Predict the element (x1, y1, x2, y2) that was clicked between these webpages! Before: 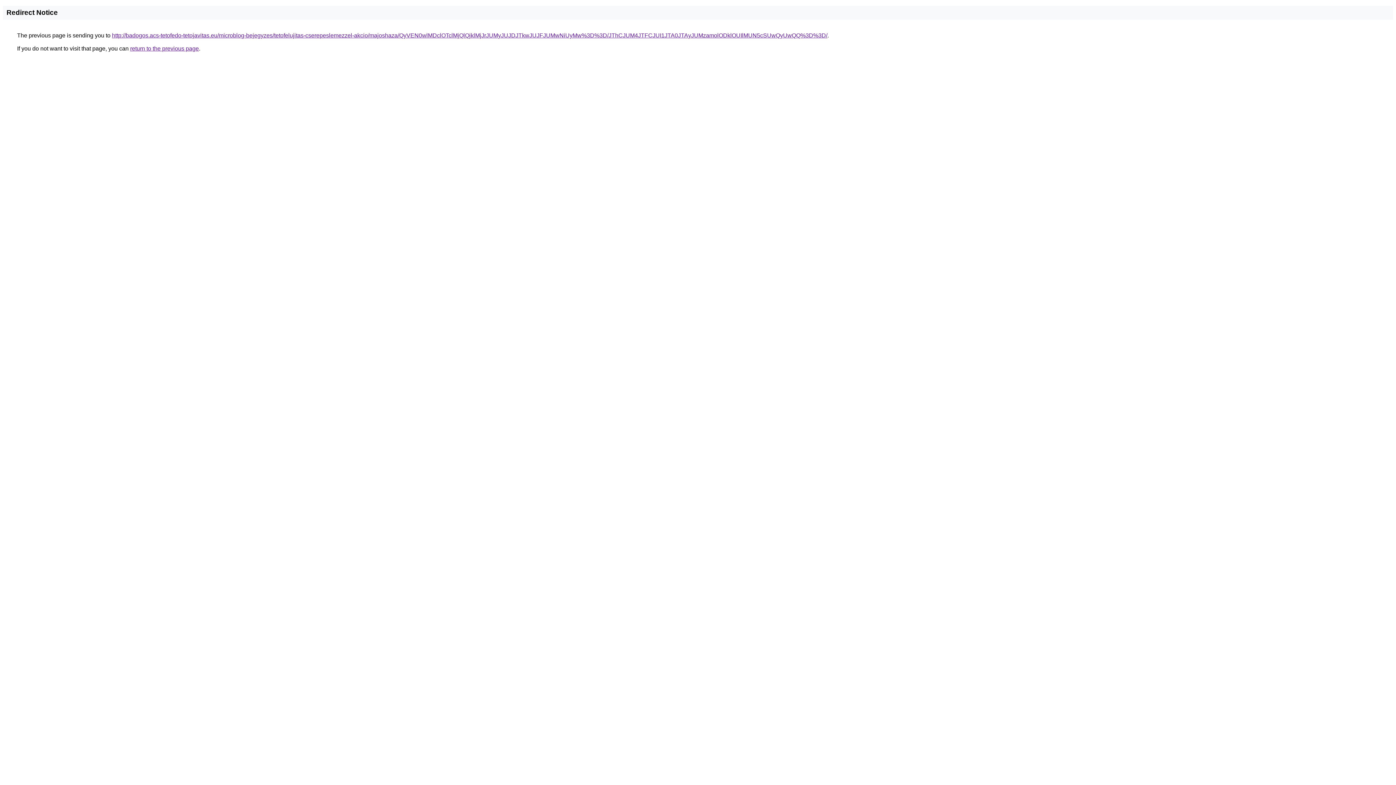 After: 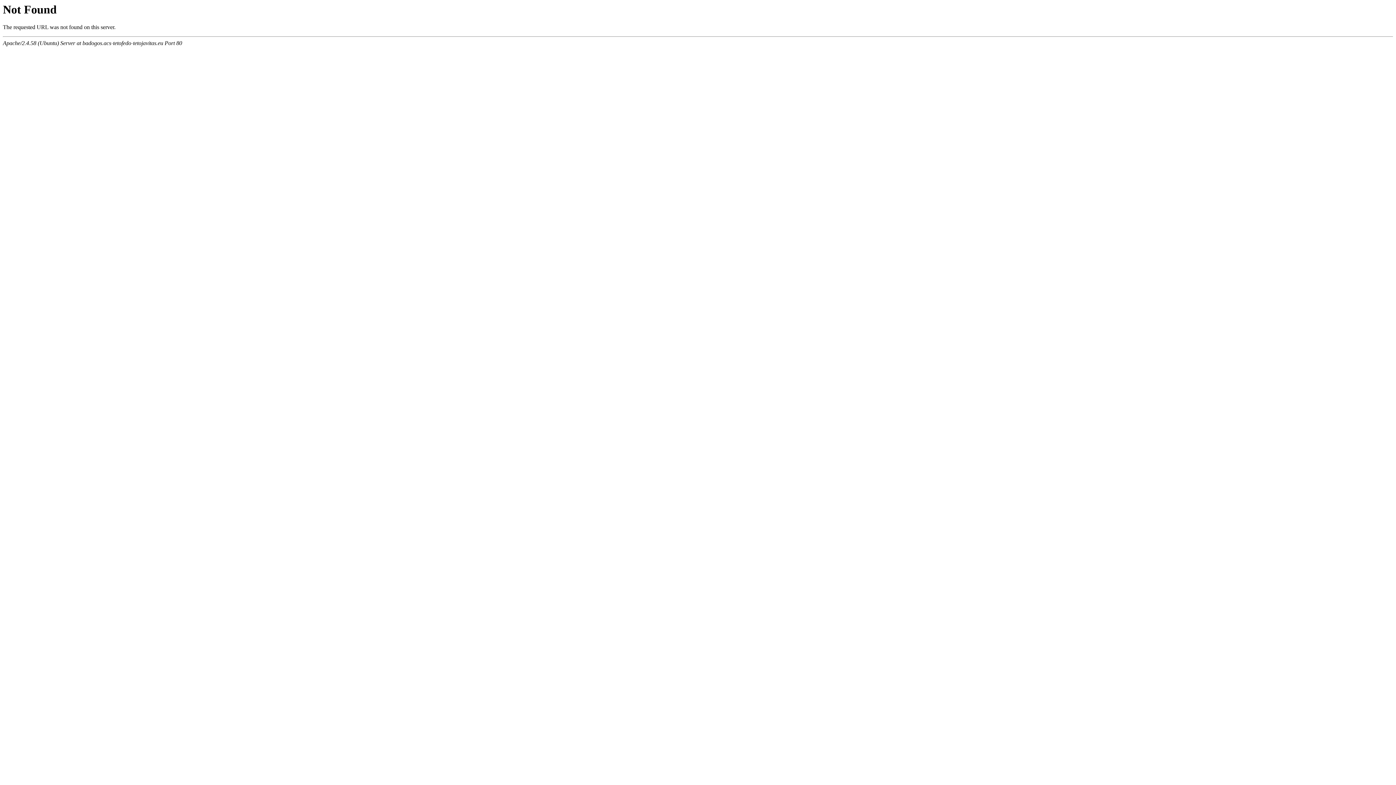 Action: label: http://badogos.acs-tetofedo-tetojavitas.eu/microblog-bejegyzes/tetofelujitas-cserepeslemezzel-akcio/majoshaza/QyVEN0wlMDclOTclMjQlQjklMjJrJUMyJUJDJTkwJUJFJUMwNiUyMw%3D%3D/JThCJUM4JTFCJUI1JTA0JTAyJUMzamolODklOUIlMUN5cSUwQyUwQQ%3D%3D/ bbox: (112, 32, 827, 38)